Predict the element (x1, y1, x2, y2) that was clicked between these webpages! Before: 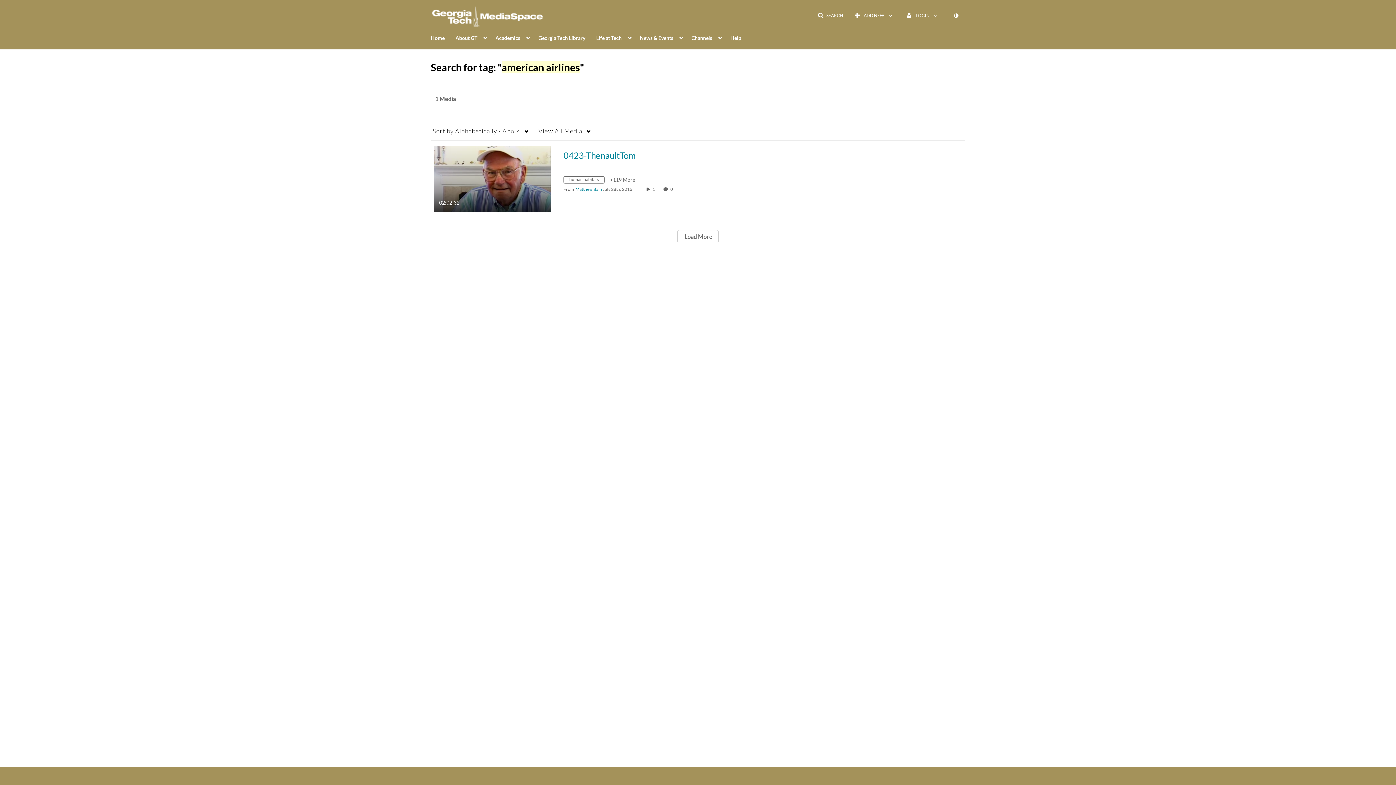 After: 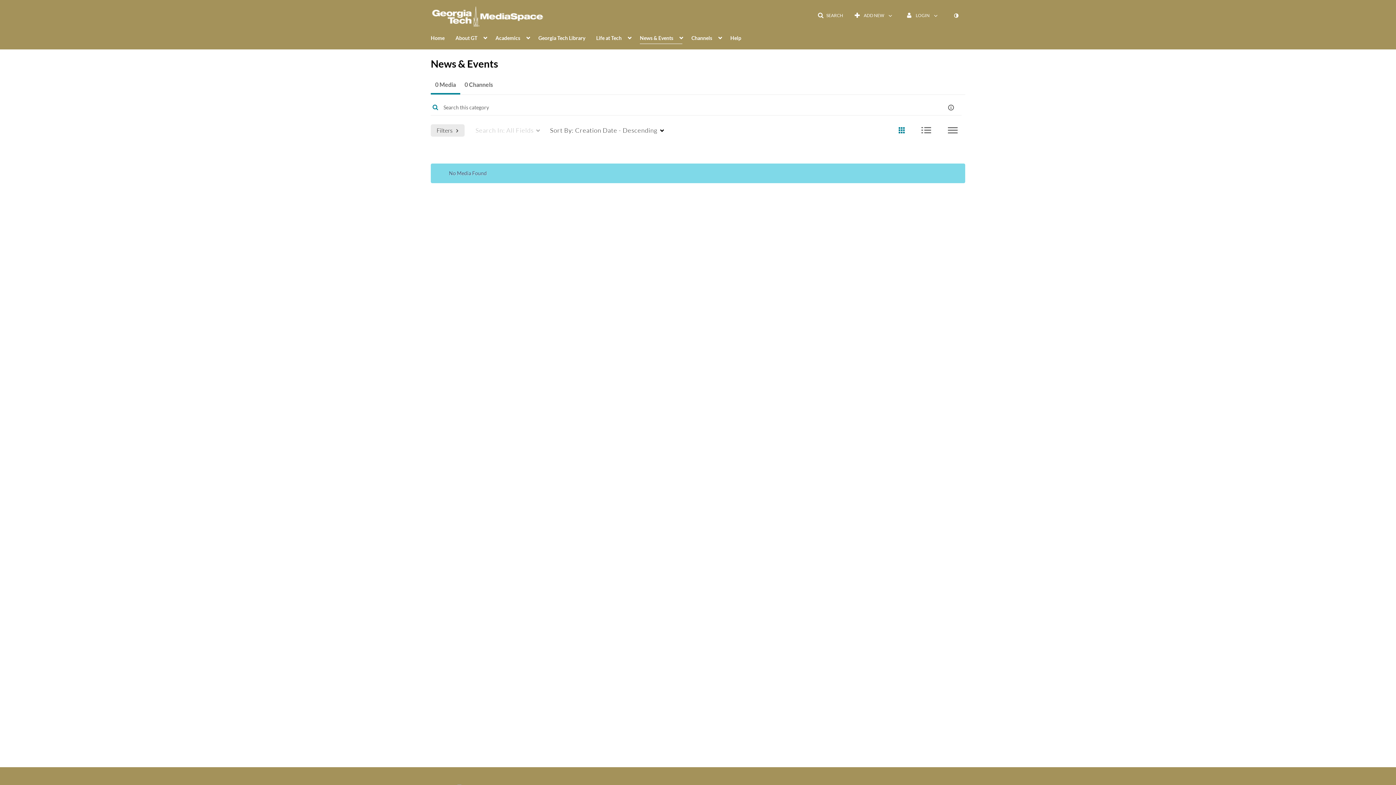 Action: label: News & Events bbox: (640, 30, 682, 44)